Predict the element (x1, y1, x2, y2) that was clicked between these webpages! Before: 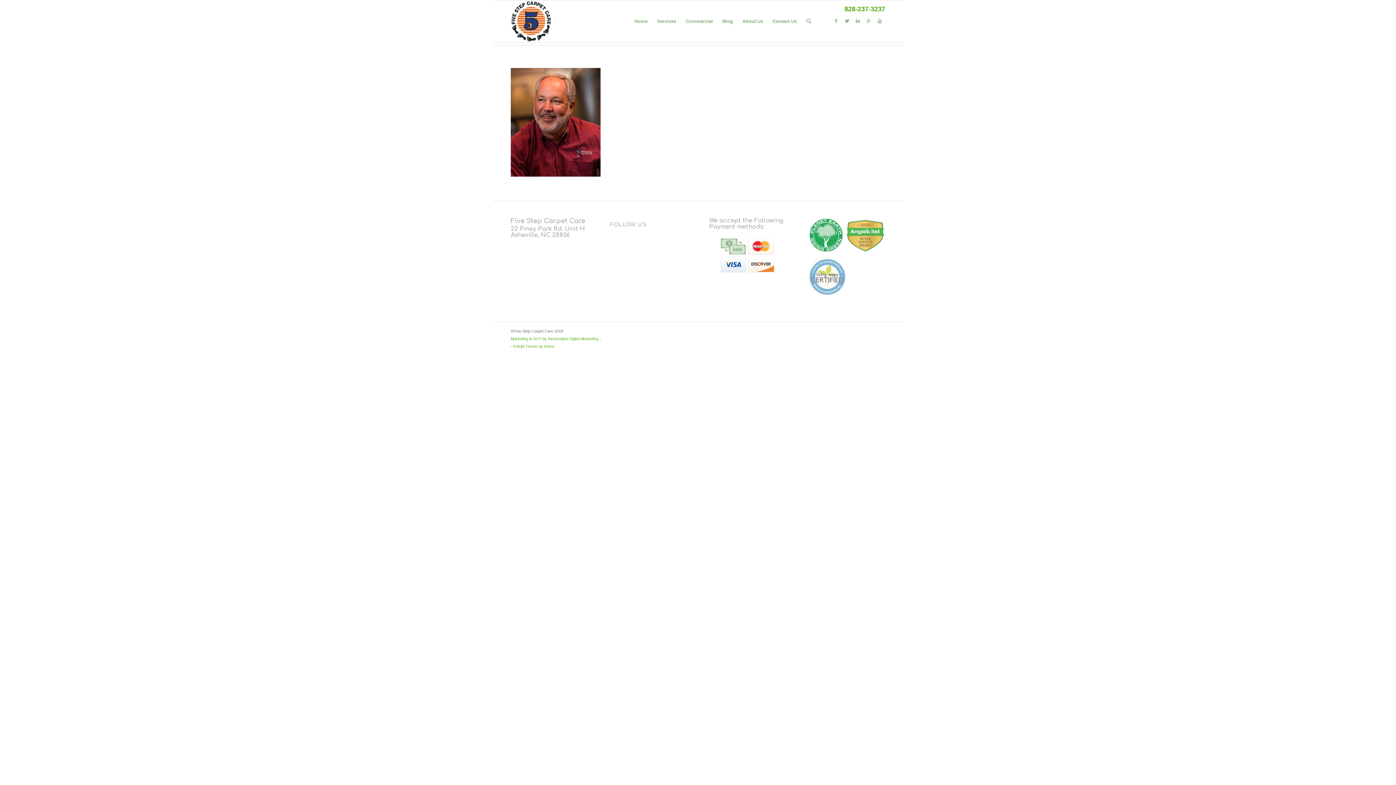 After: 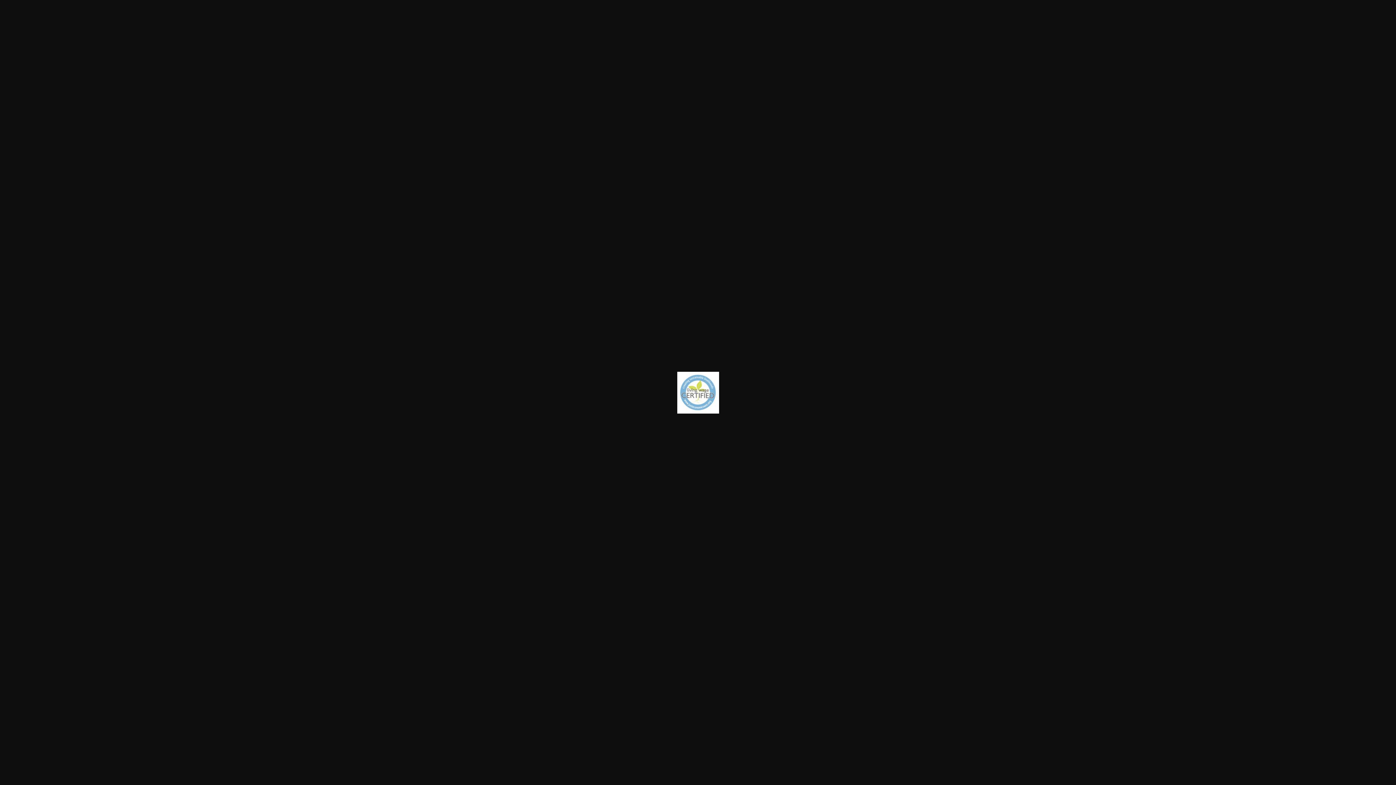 Action: bbox: (808, 257, 846, 298)